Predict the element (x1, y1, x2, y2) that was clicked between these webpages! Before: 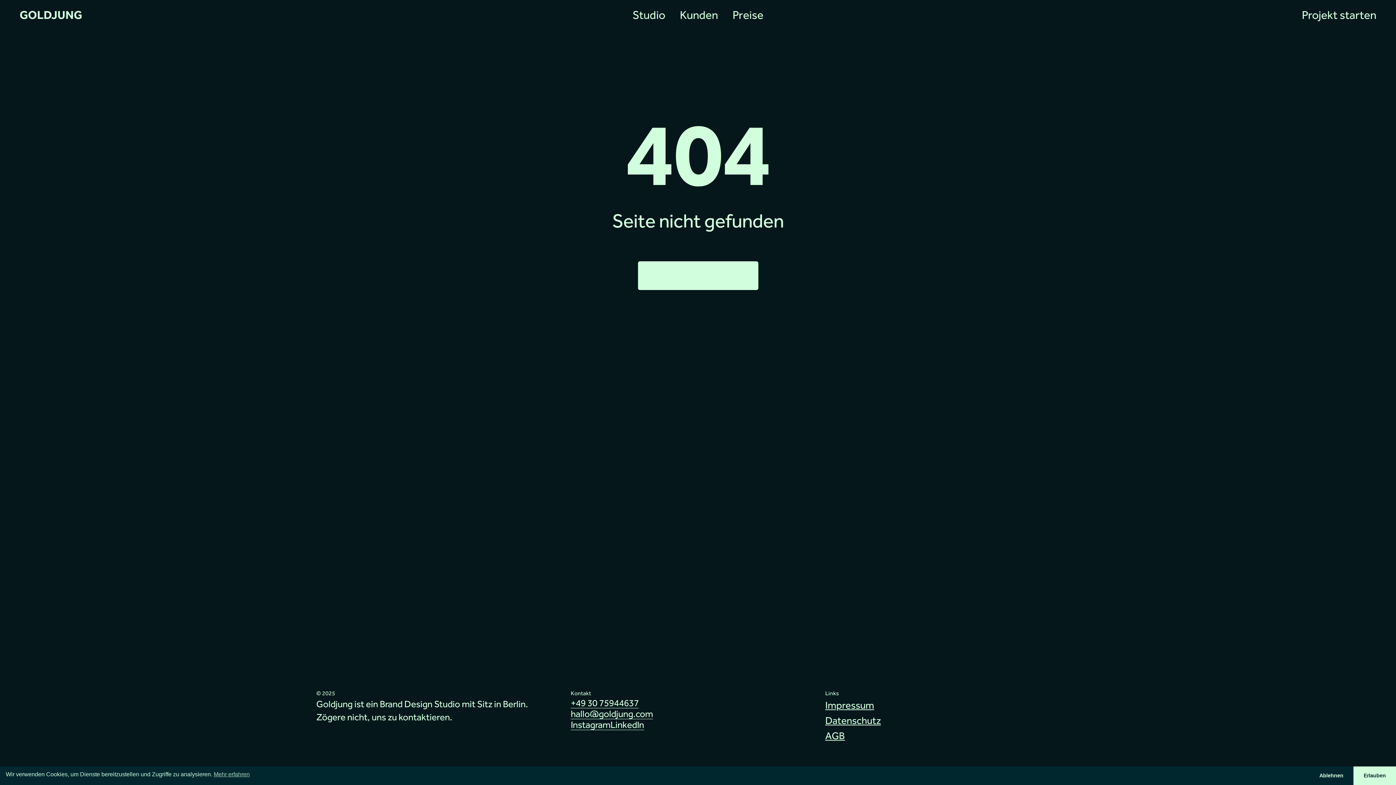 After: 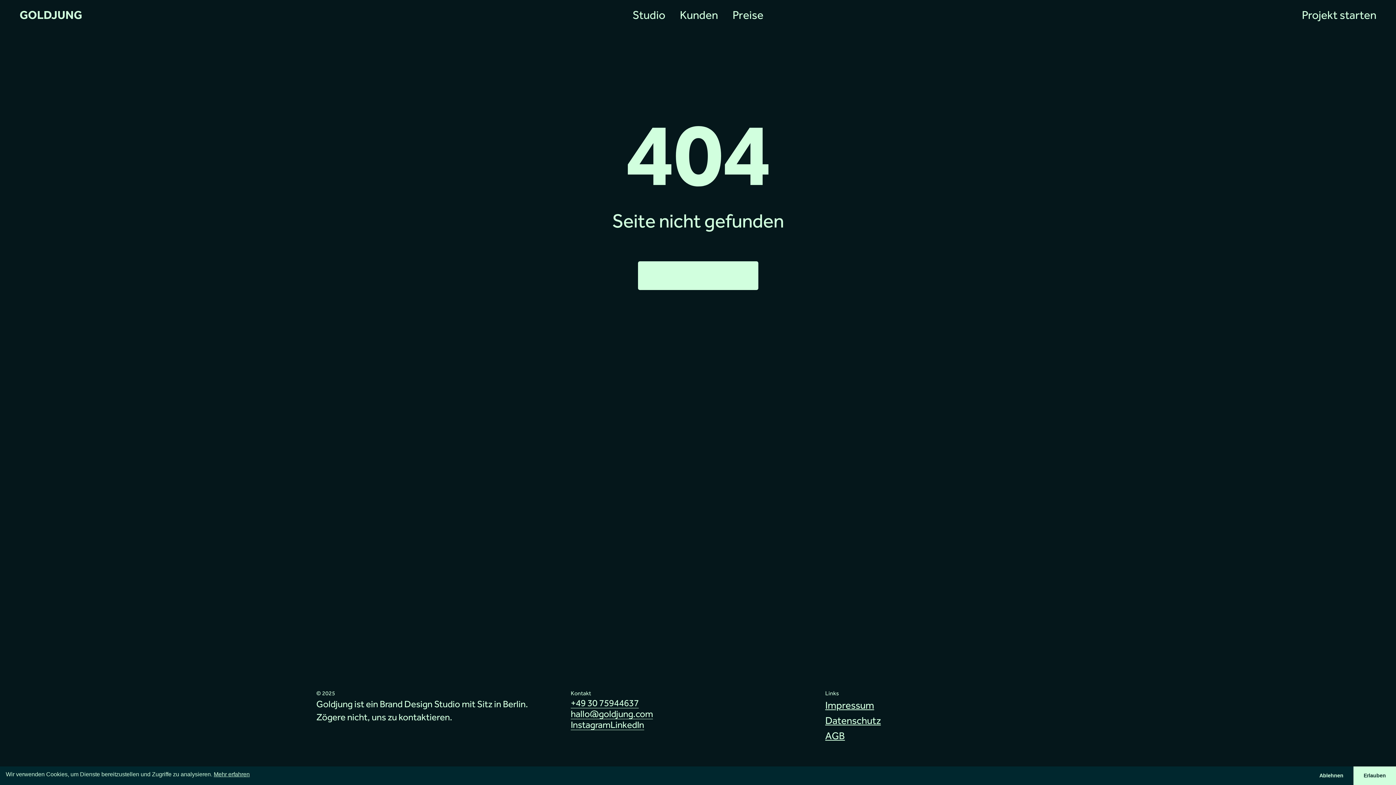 Action: label: cookies - Mehr erfahren  bbox: (213, 770, 249, 779)